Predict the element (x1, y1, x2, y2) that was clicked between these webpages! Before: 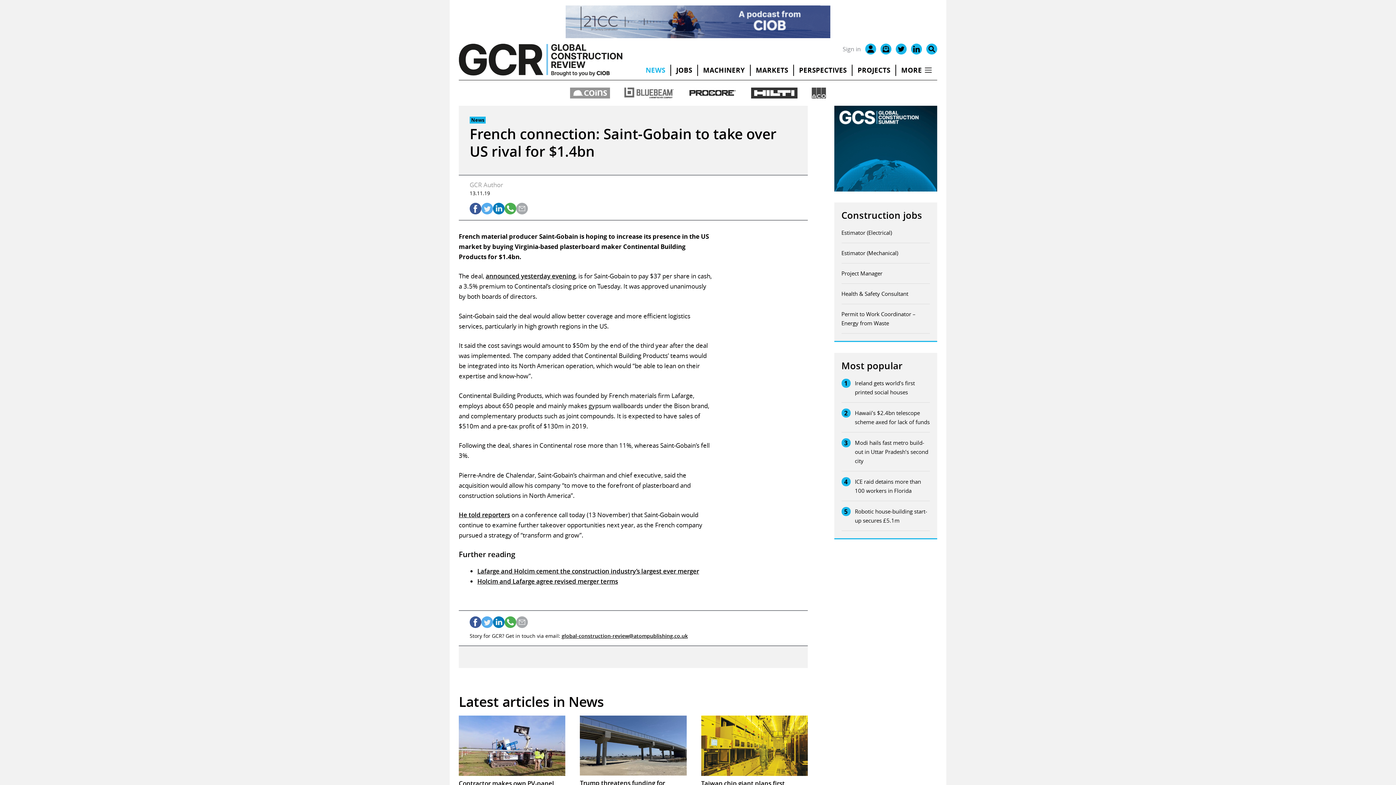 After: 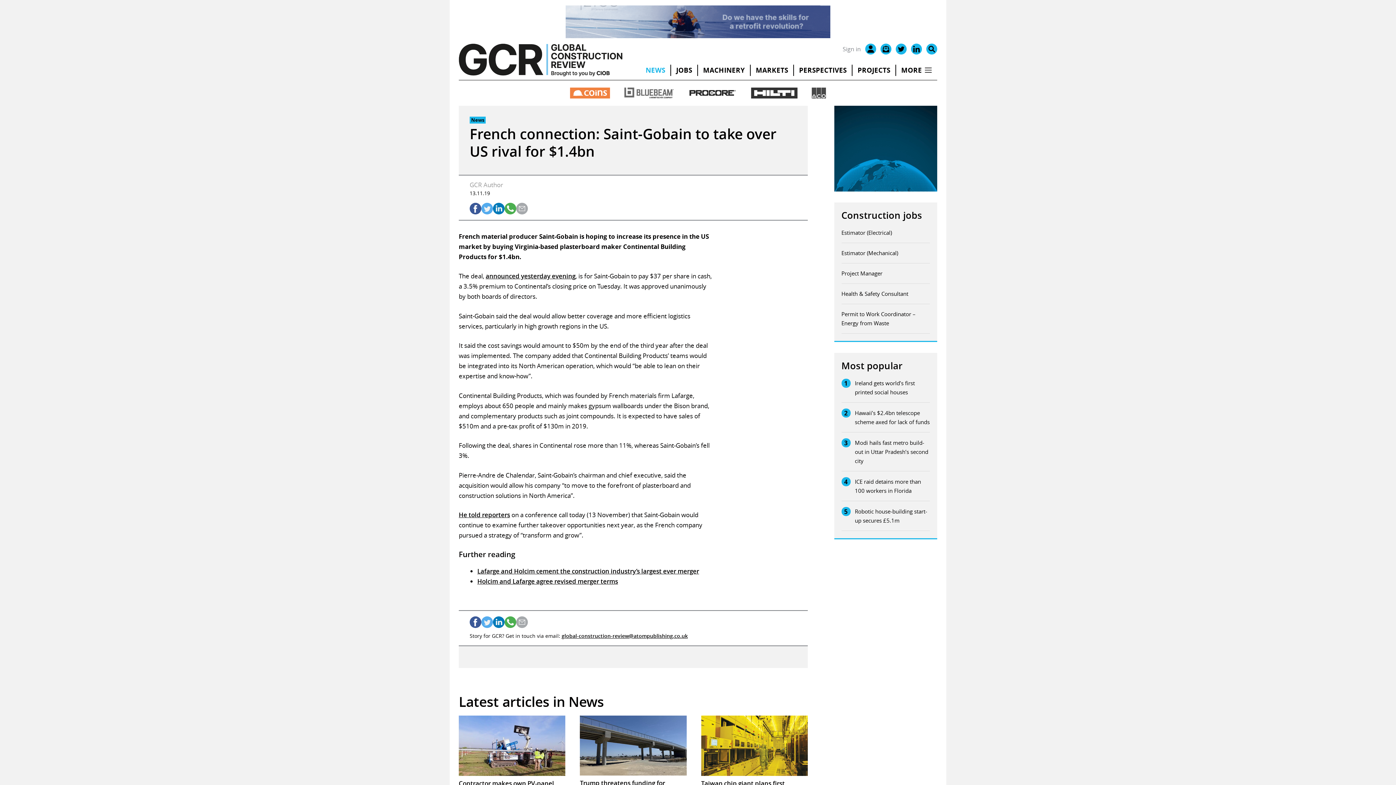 Action: bbox: (570, 87, 610, 98)